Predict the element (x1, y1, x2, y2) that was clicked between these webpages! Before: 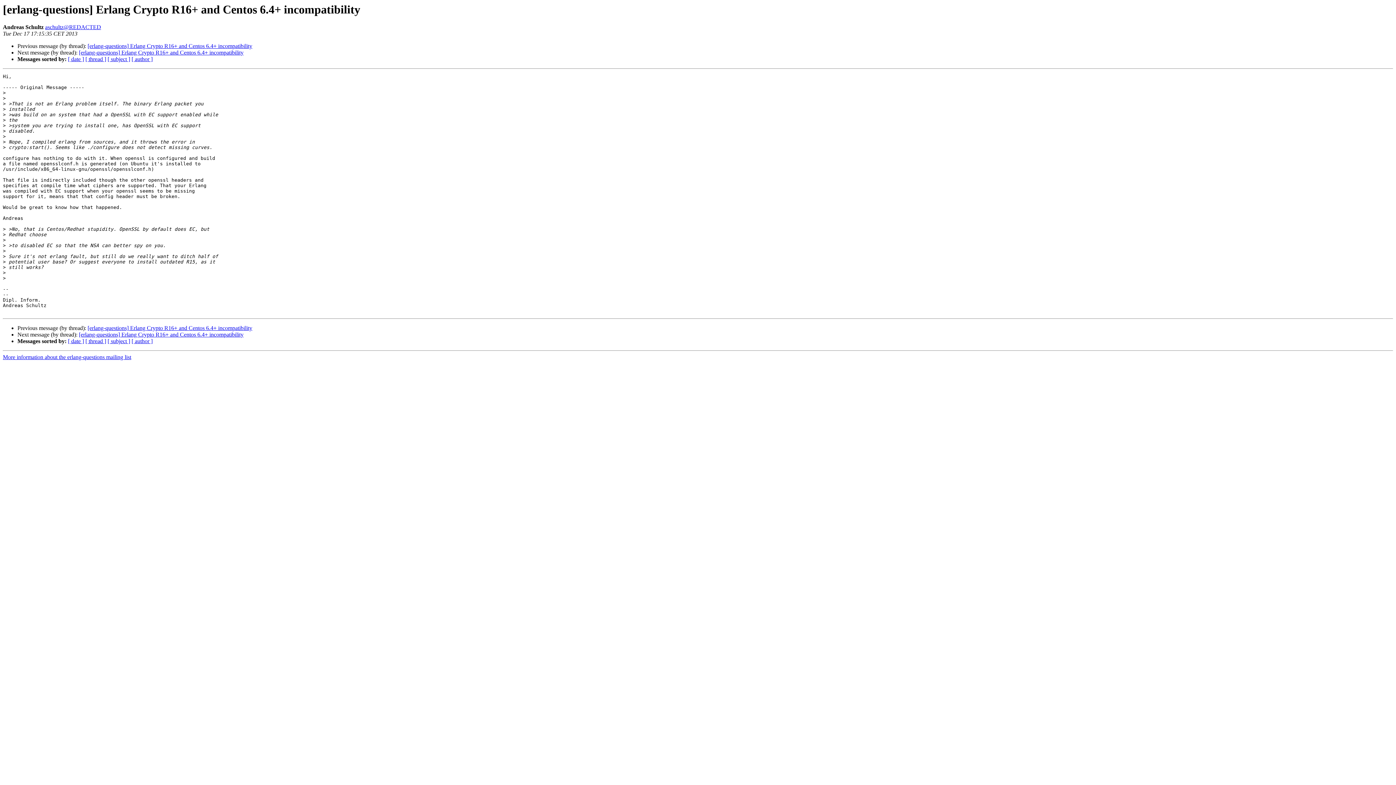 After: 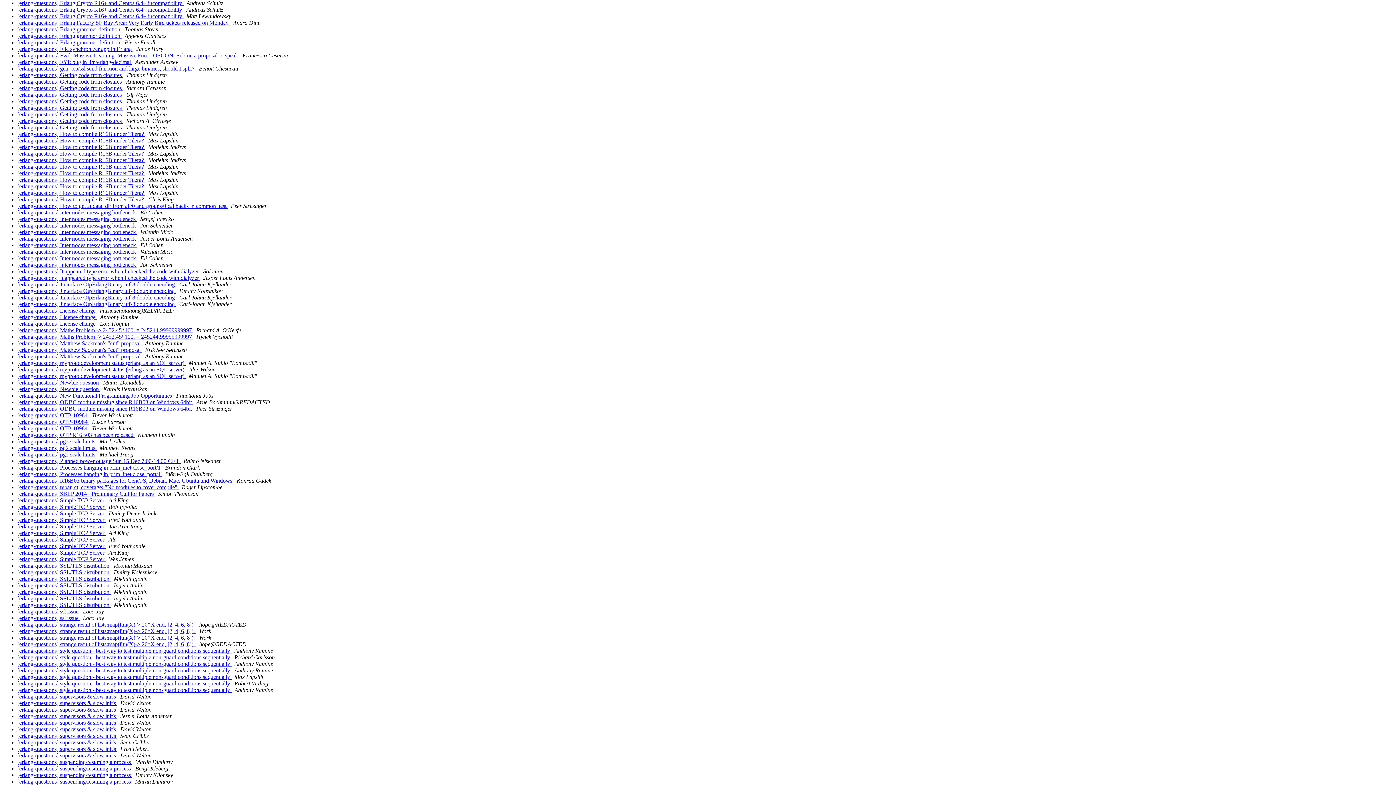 Action: bbox: (107, 56, 130, 62) label: [ subject ]